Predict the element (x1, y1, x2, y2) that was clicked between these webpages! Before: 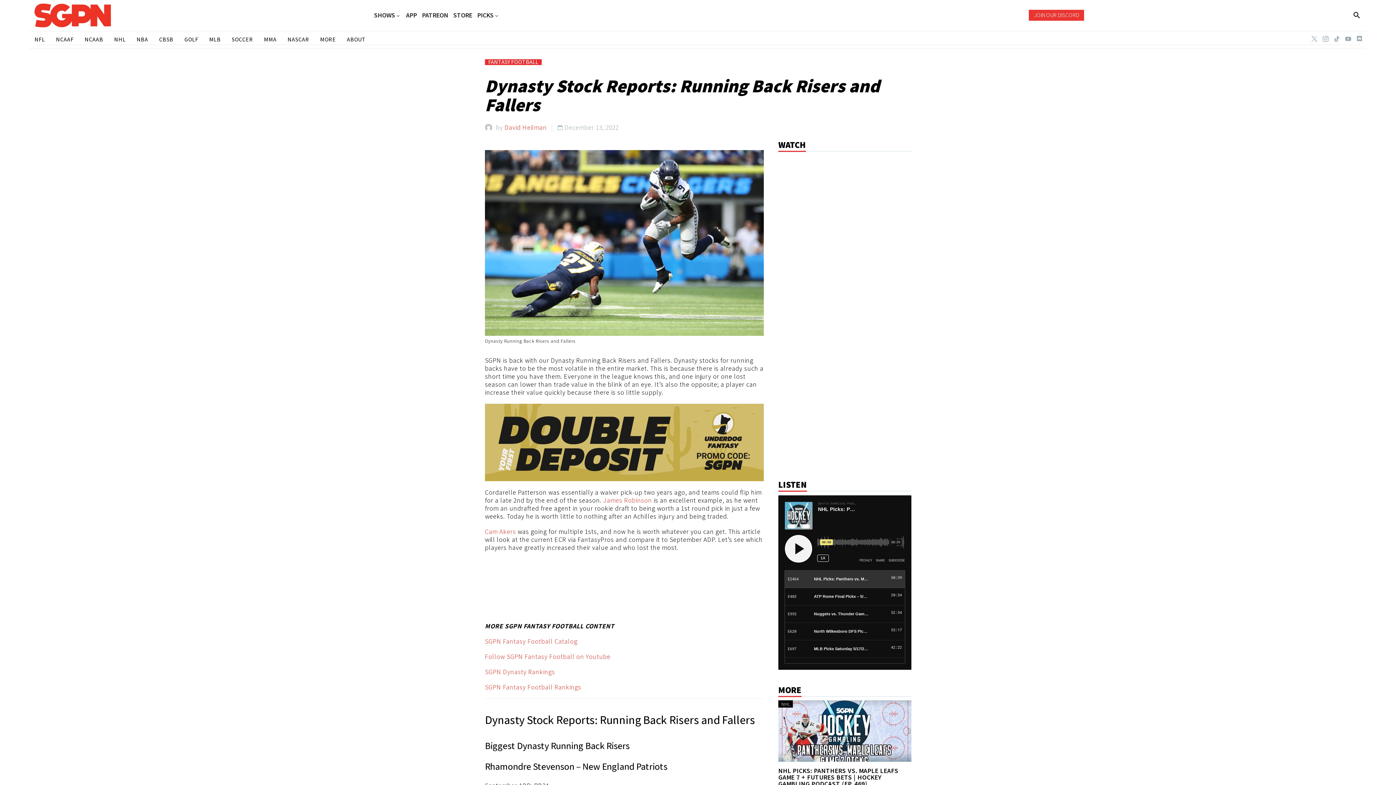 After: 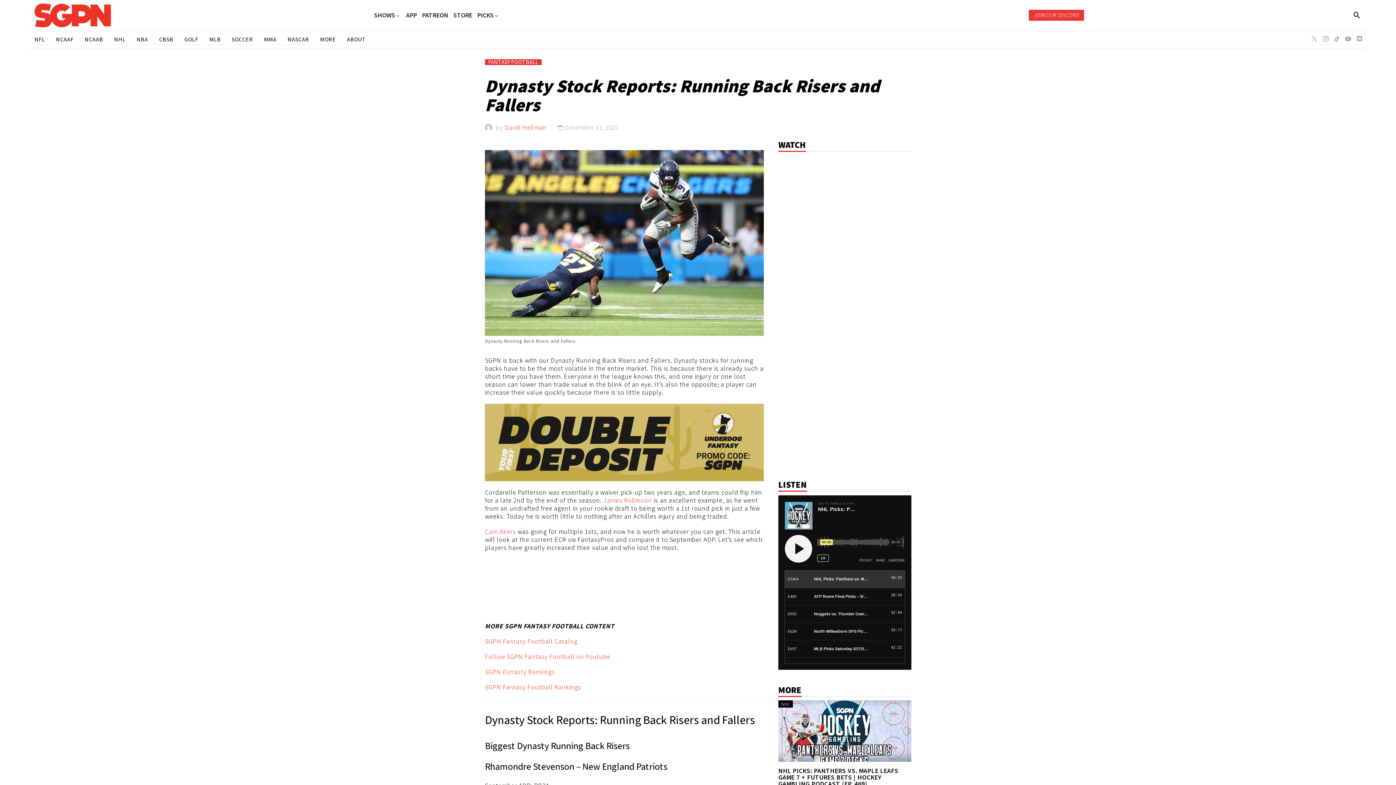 Action: bbox: (1311, 36, 1317, 41)